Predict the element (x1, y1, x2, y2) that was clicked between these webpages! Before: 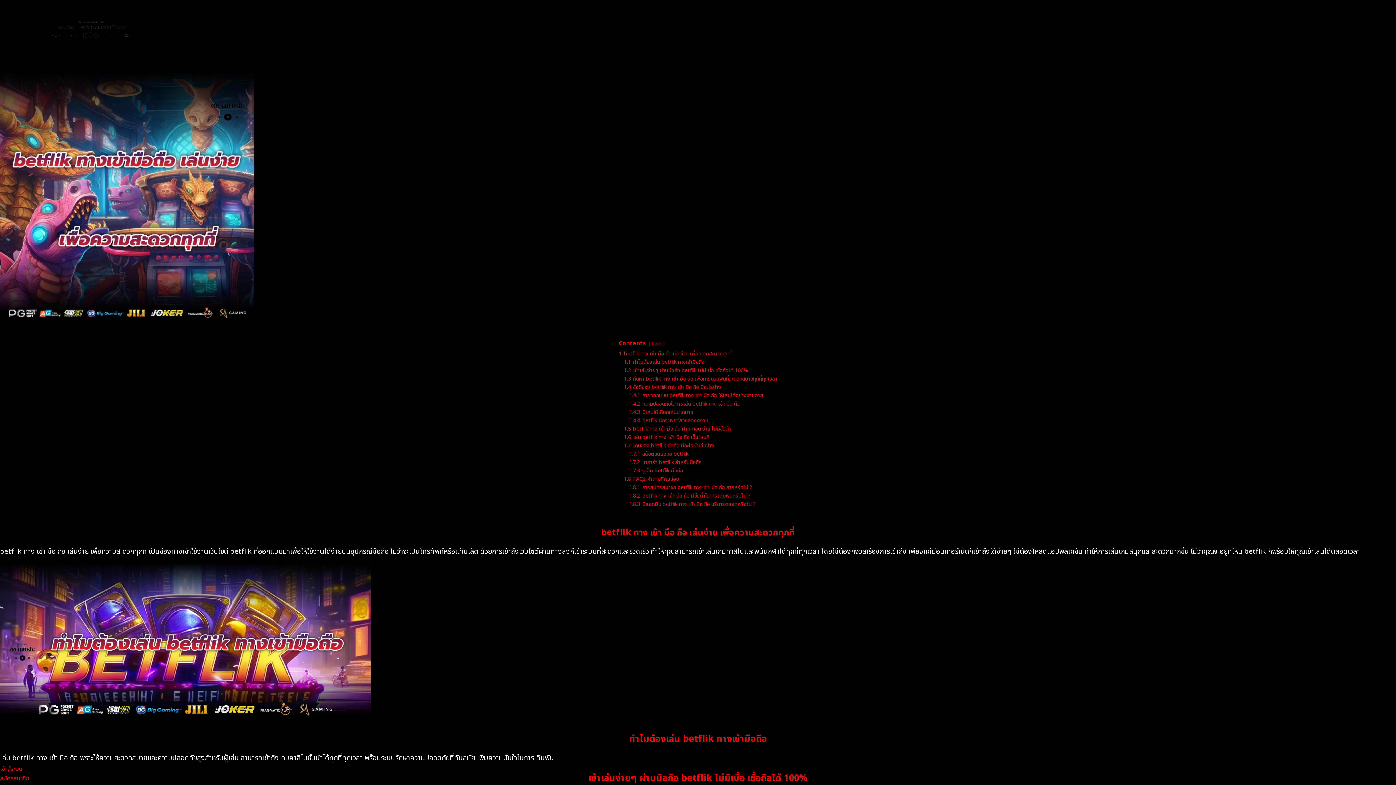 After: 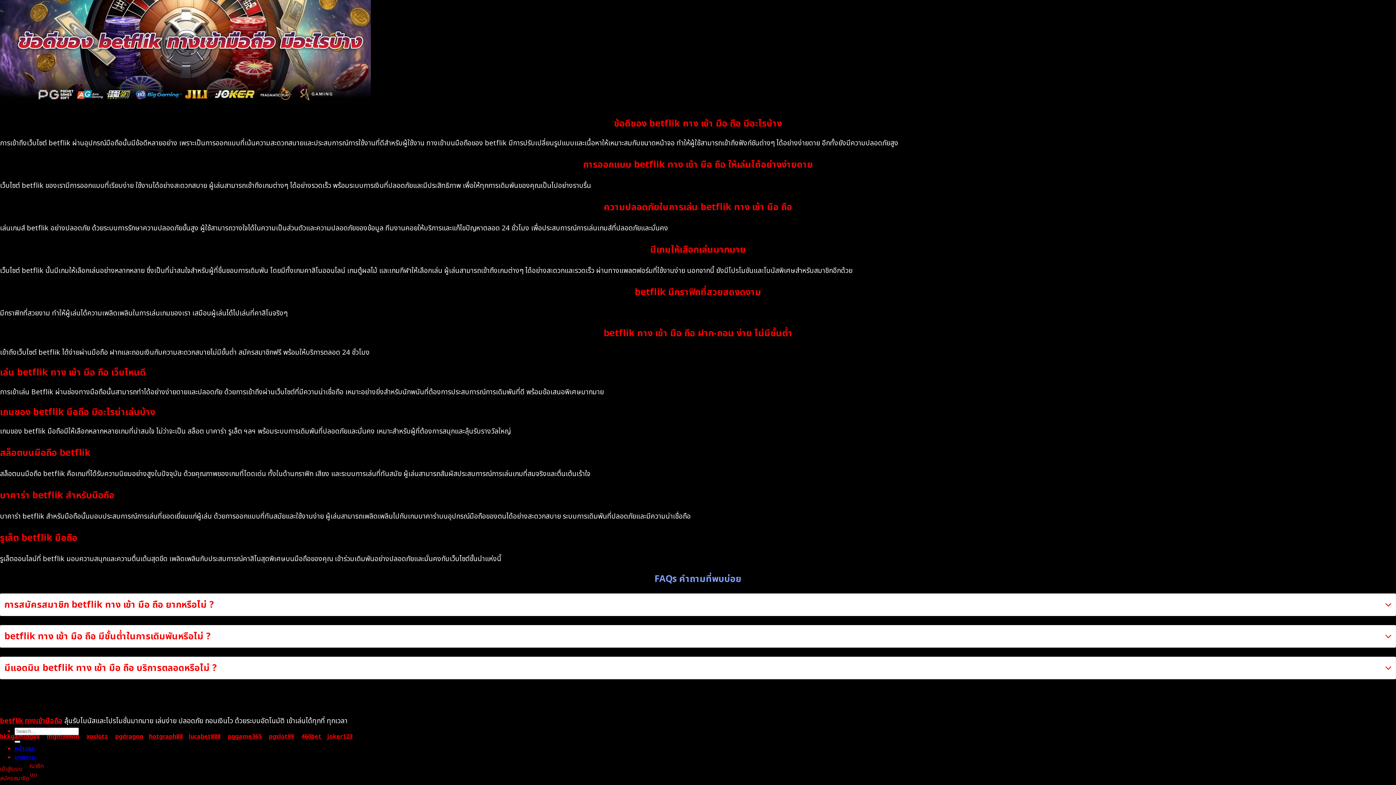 Action: bbox: (629, 417, 708, 424) label: 1.4.4 betflik มีกราฟิกที่สวยสดงดงาม